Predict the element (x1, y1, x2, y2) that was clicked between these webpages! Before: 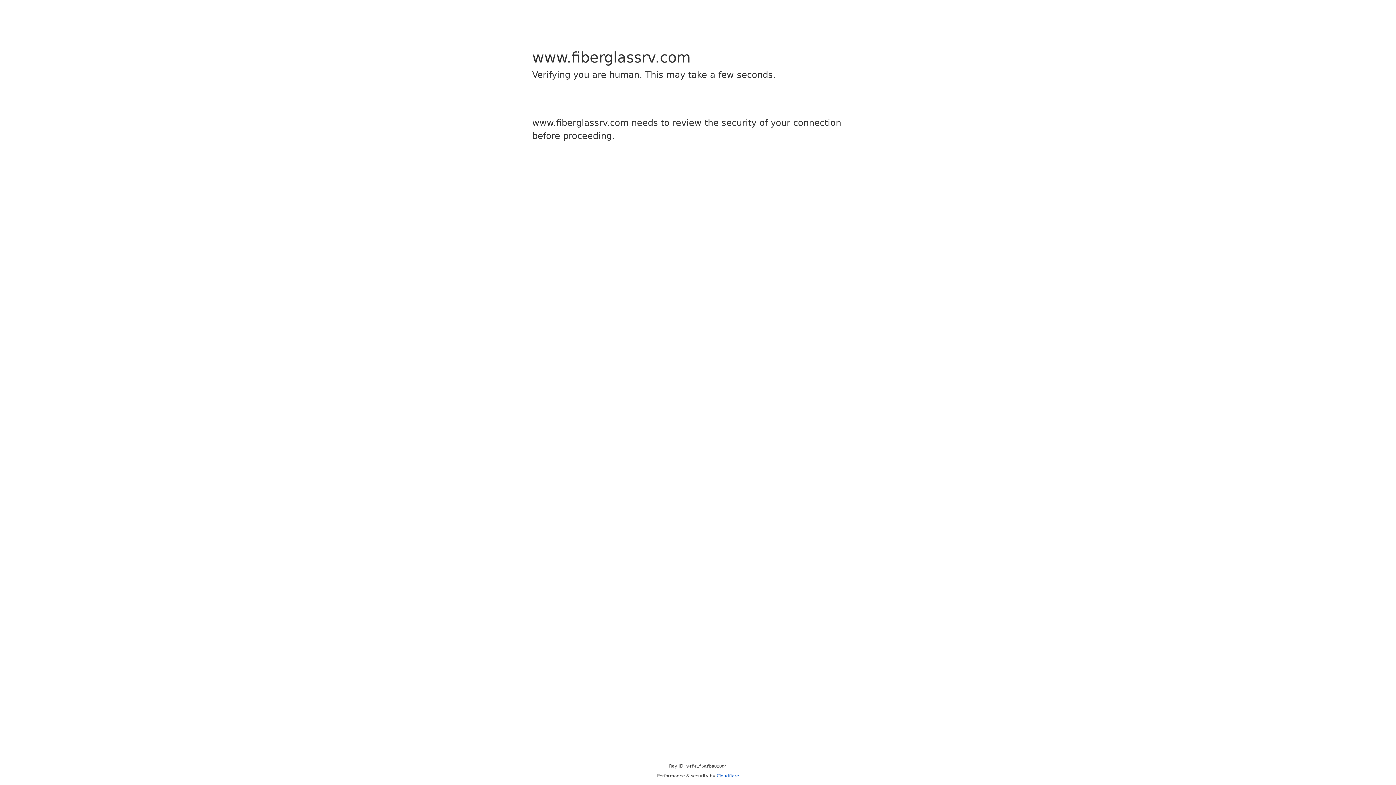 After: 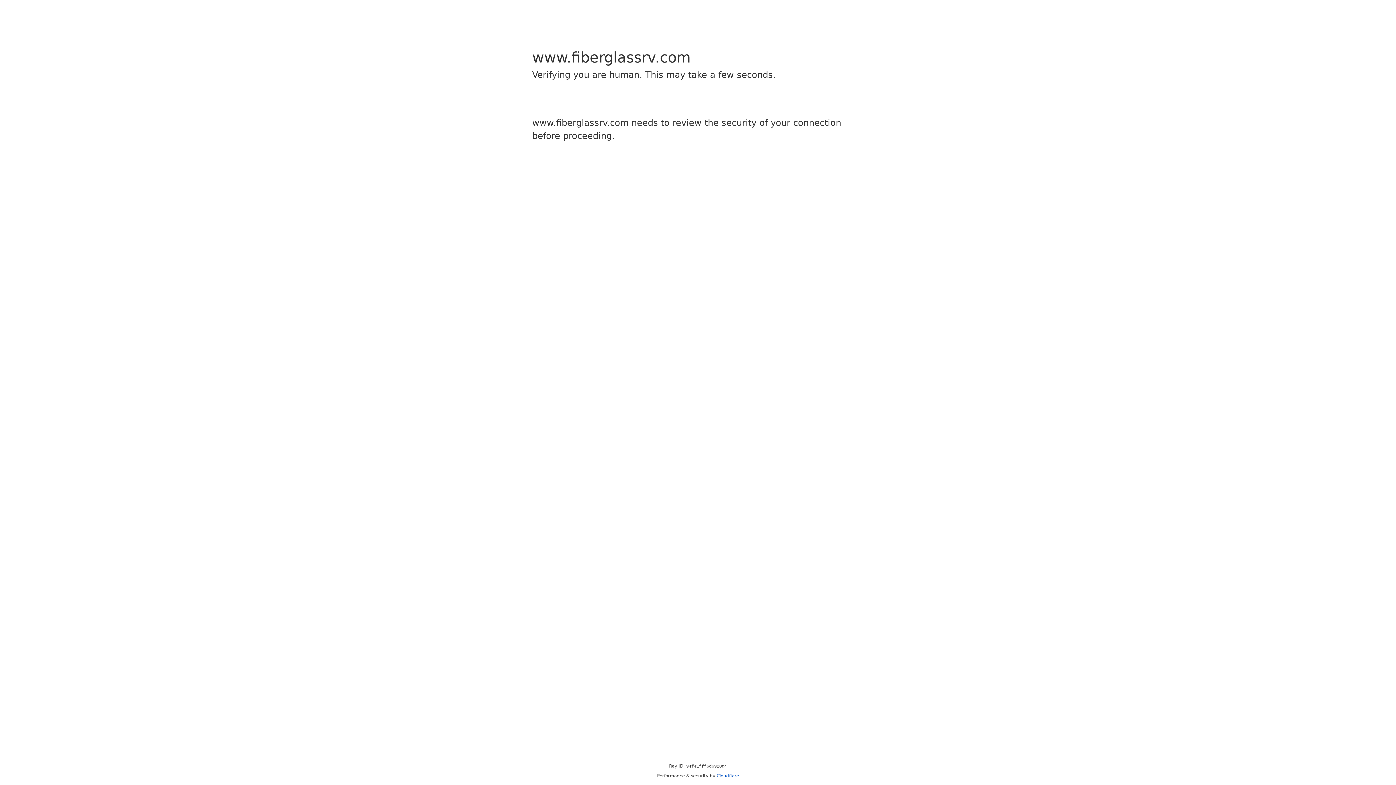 Action: bbox: (716, 773, 739, 778) label: Cloudflare